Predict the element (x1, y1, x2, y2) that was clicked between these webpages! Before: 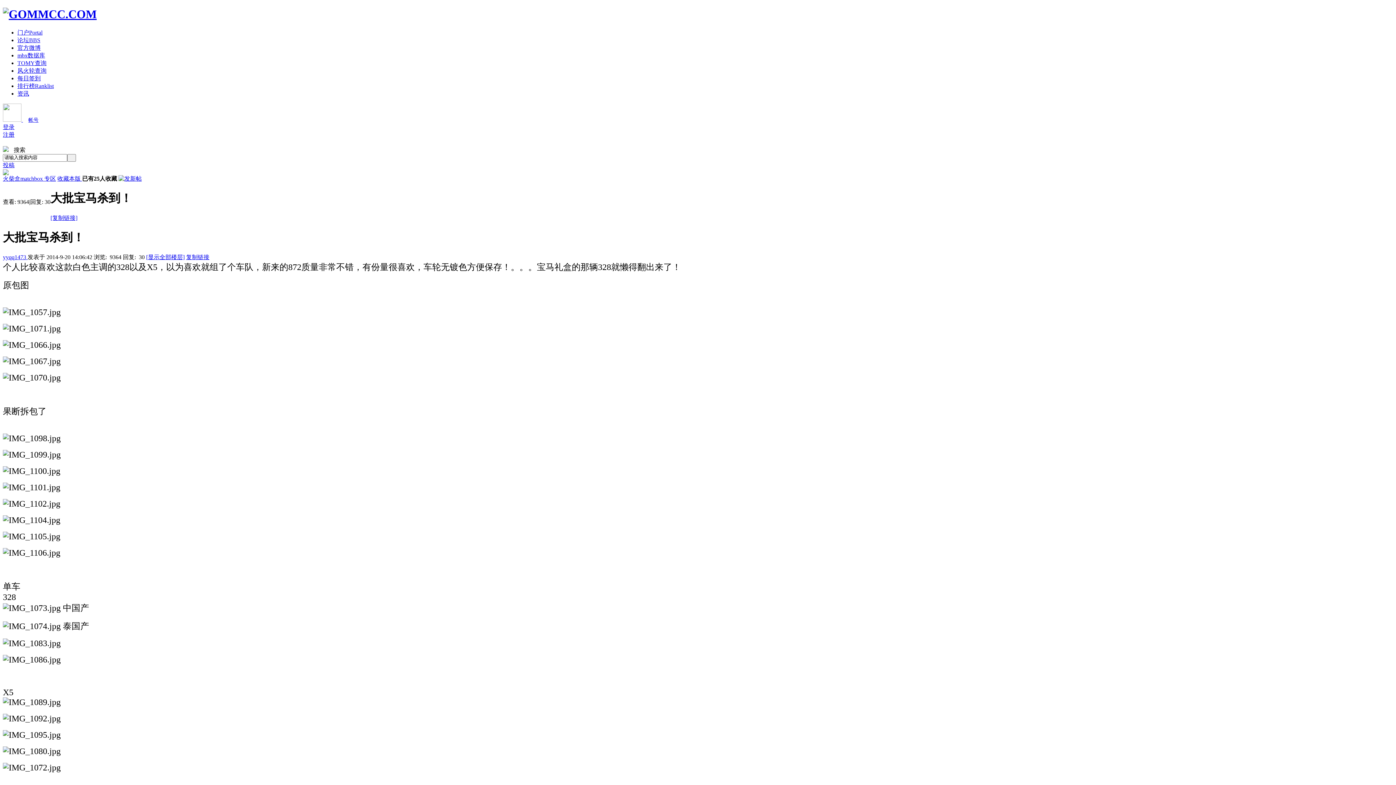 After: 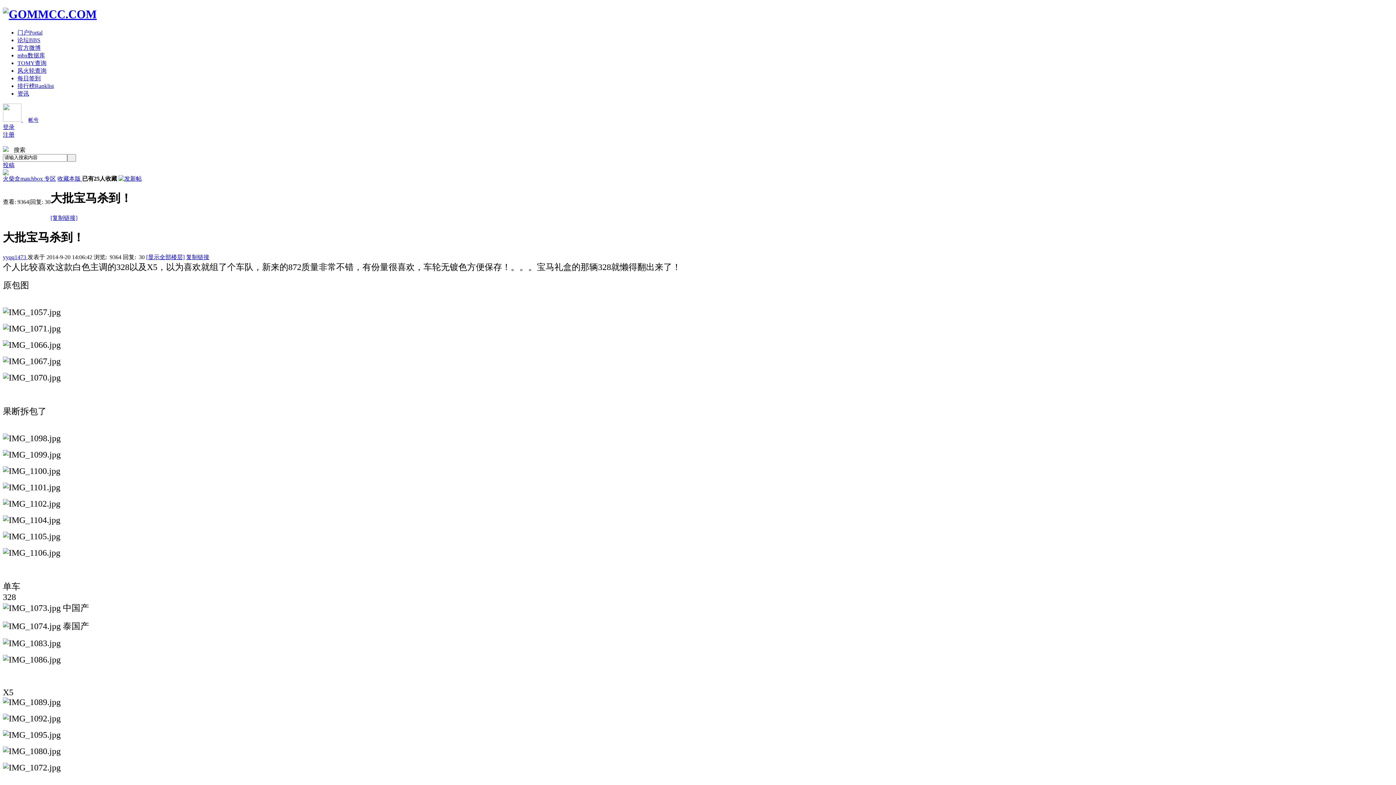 Action: bbox: (118, 175, 141, 181)